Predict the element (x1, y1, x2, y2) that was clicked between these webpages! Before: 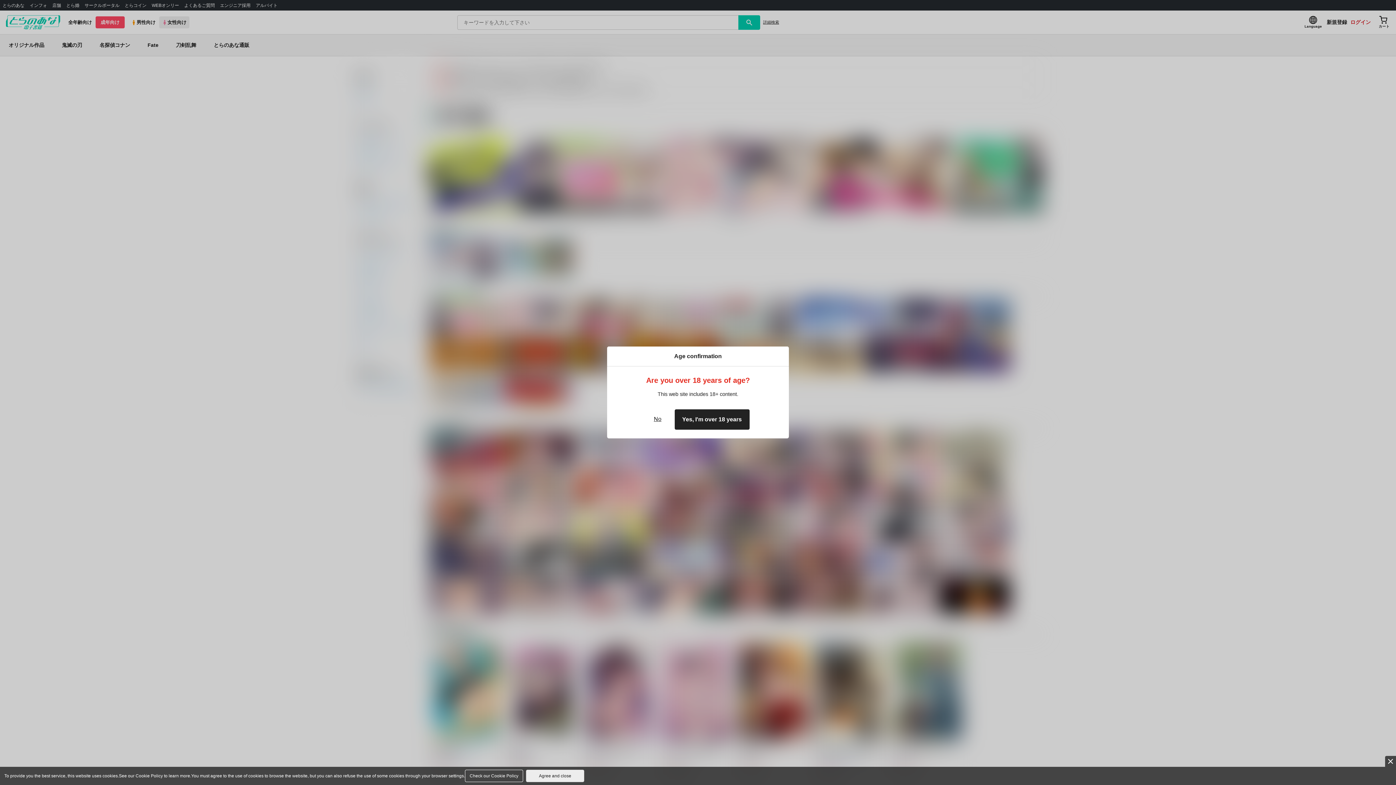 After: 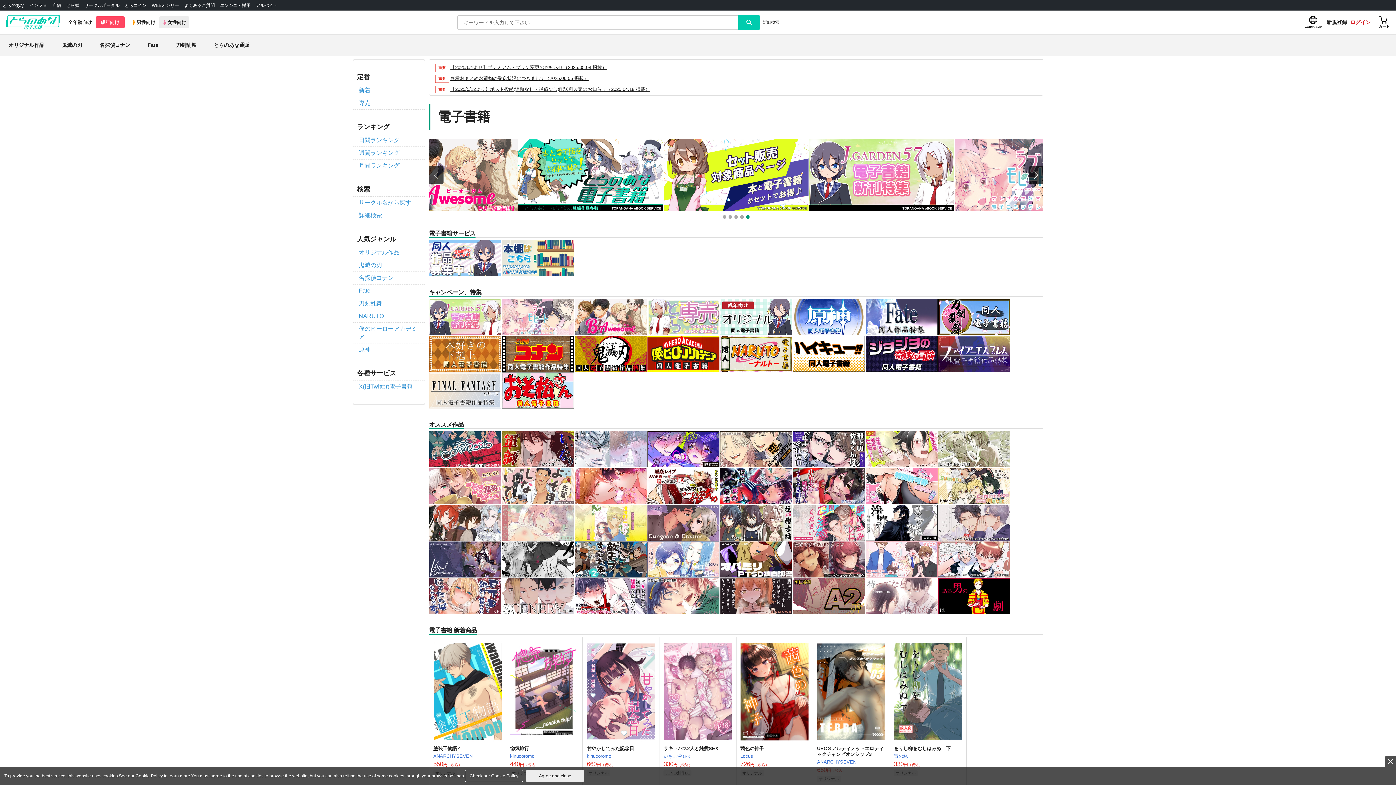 Action: label: Yes, I'm over 18 years bbox: (674, 409, 749, 430)